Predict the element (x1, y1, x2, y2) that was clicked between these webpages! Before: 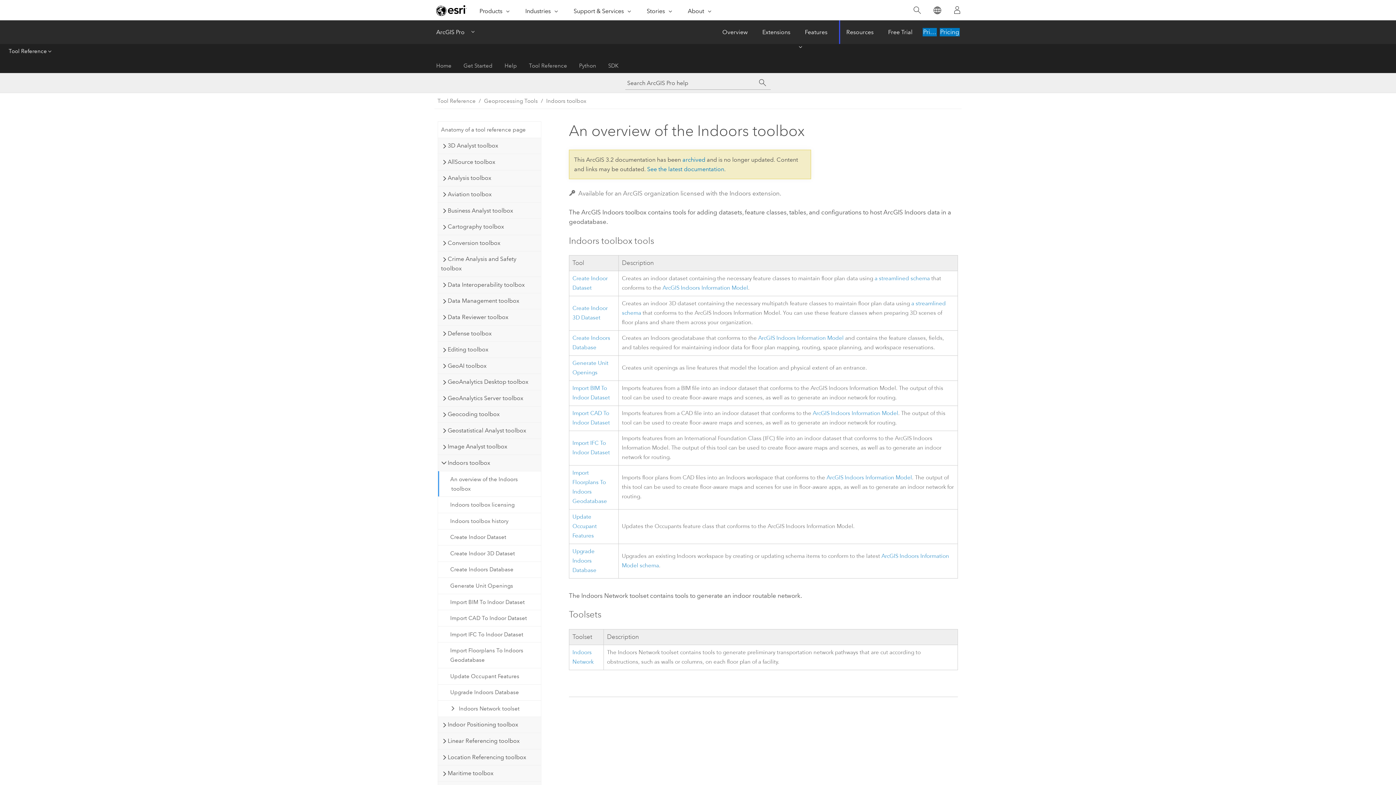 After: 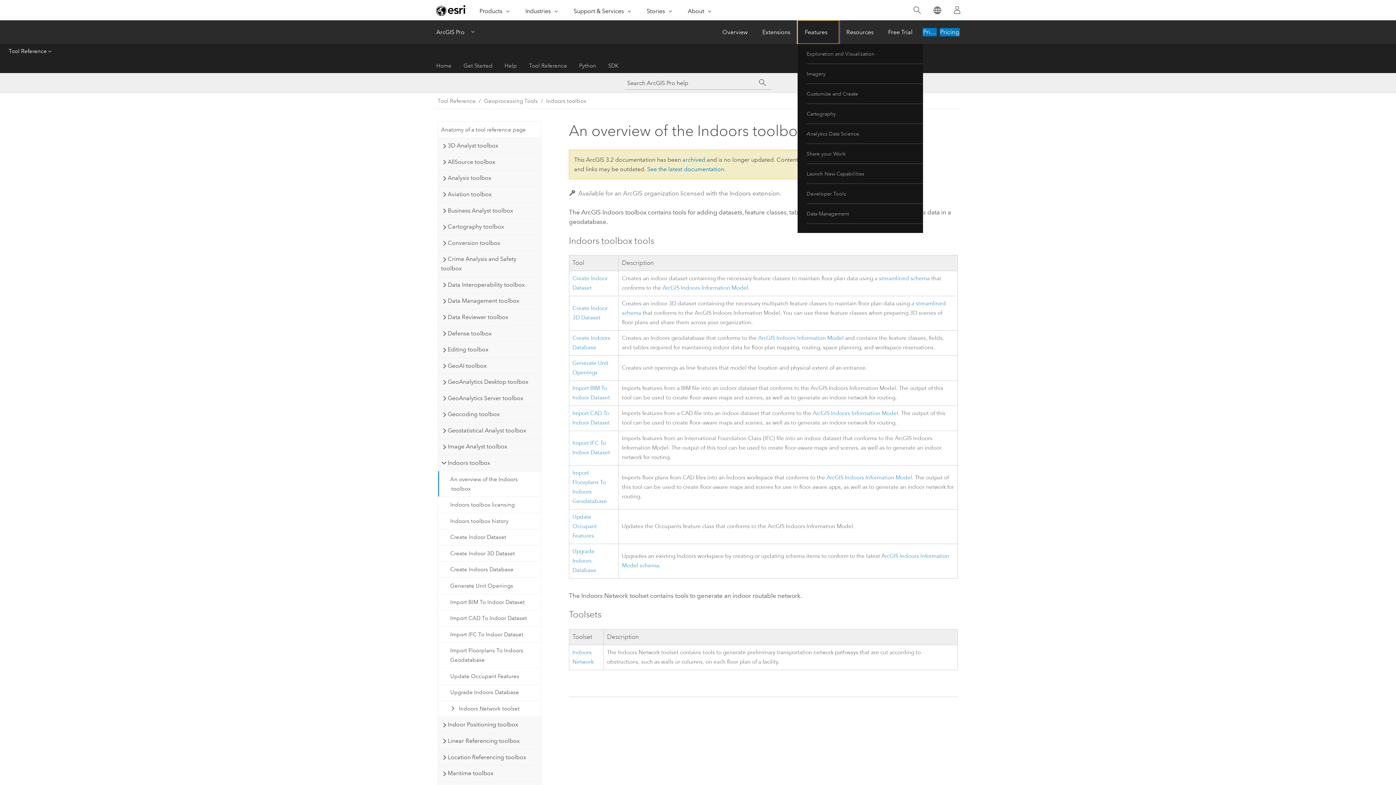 Action: bbox: (797, 20, 839, 44) label: Features-Click to open sub navigation items